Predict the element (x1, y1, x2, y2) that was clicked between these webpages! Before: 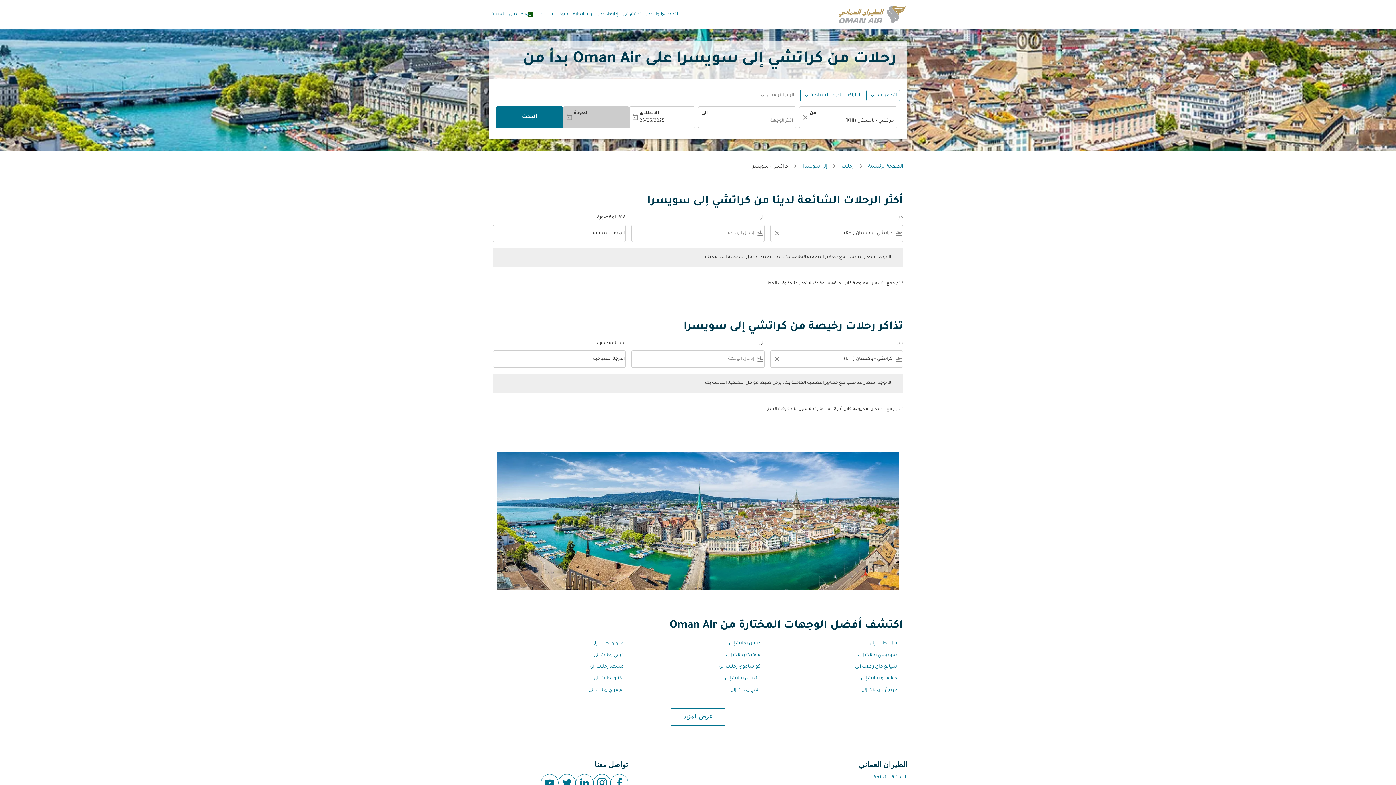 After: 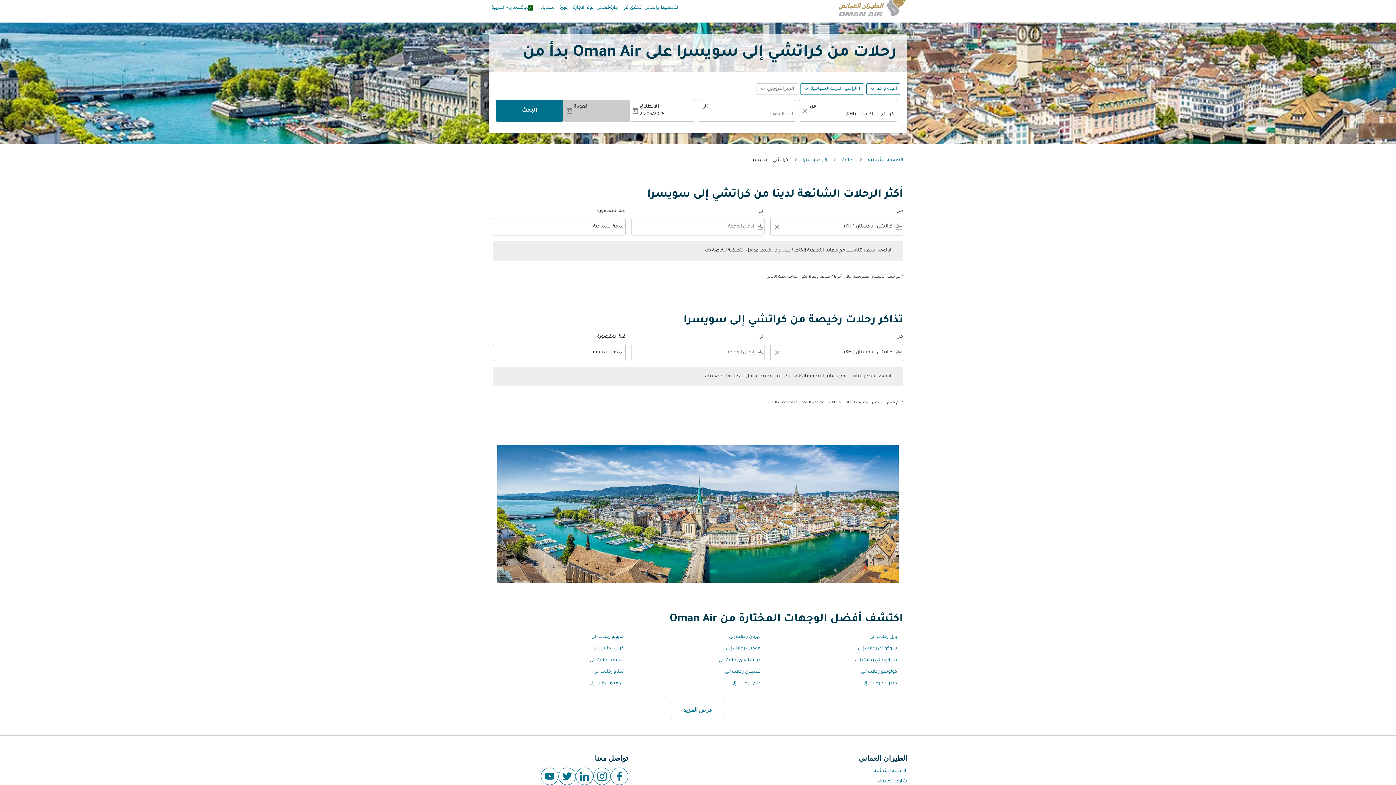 Action: bbox: (576, 774, 593, 792)